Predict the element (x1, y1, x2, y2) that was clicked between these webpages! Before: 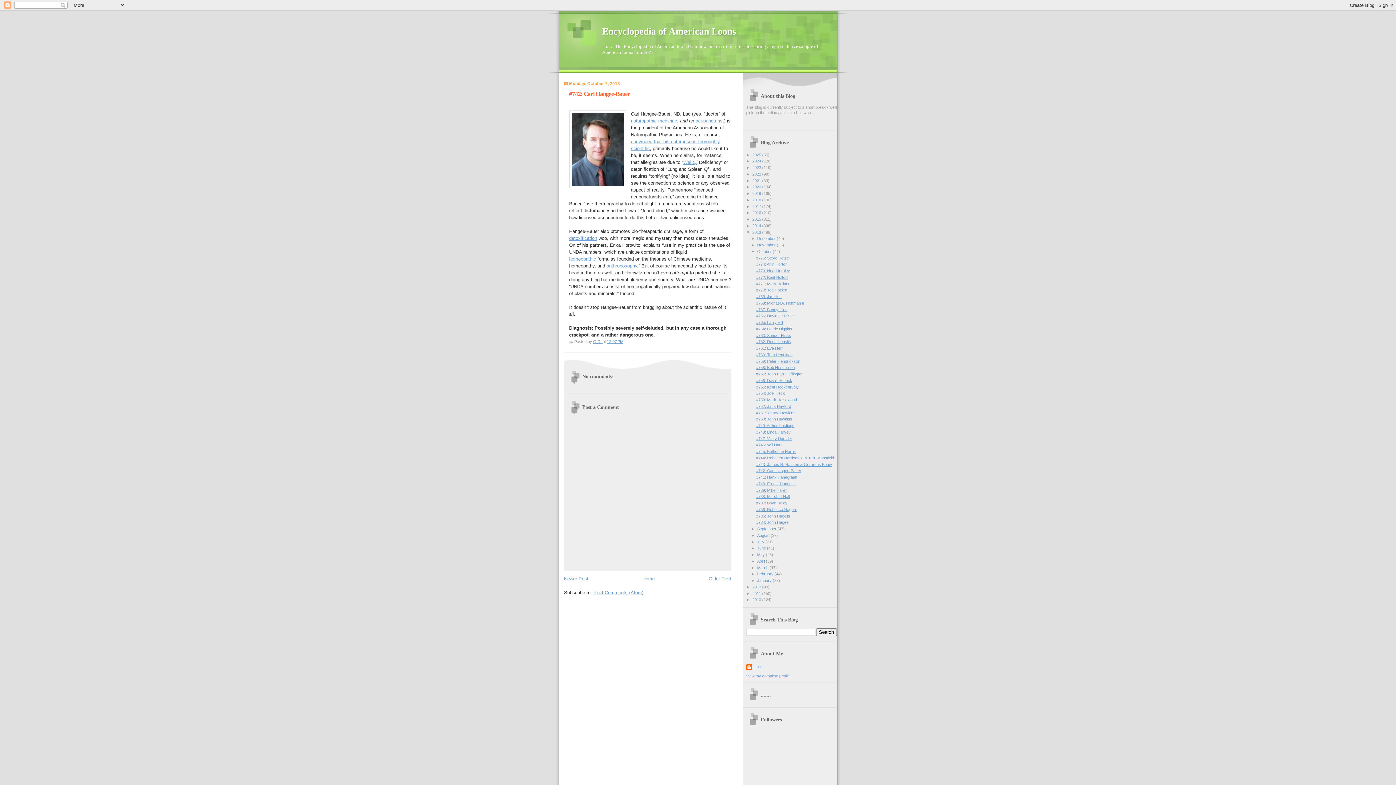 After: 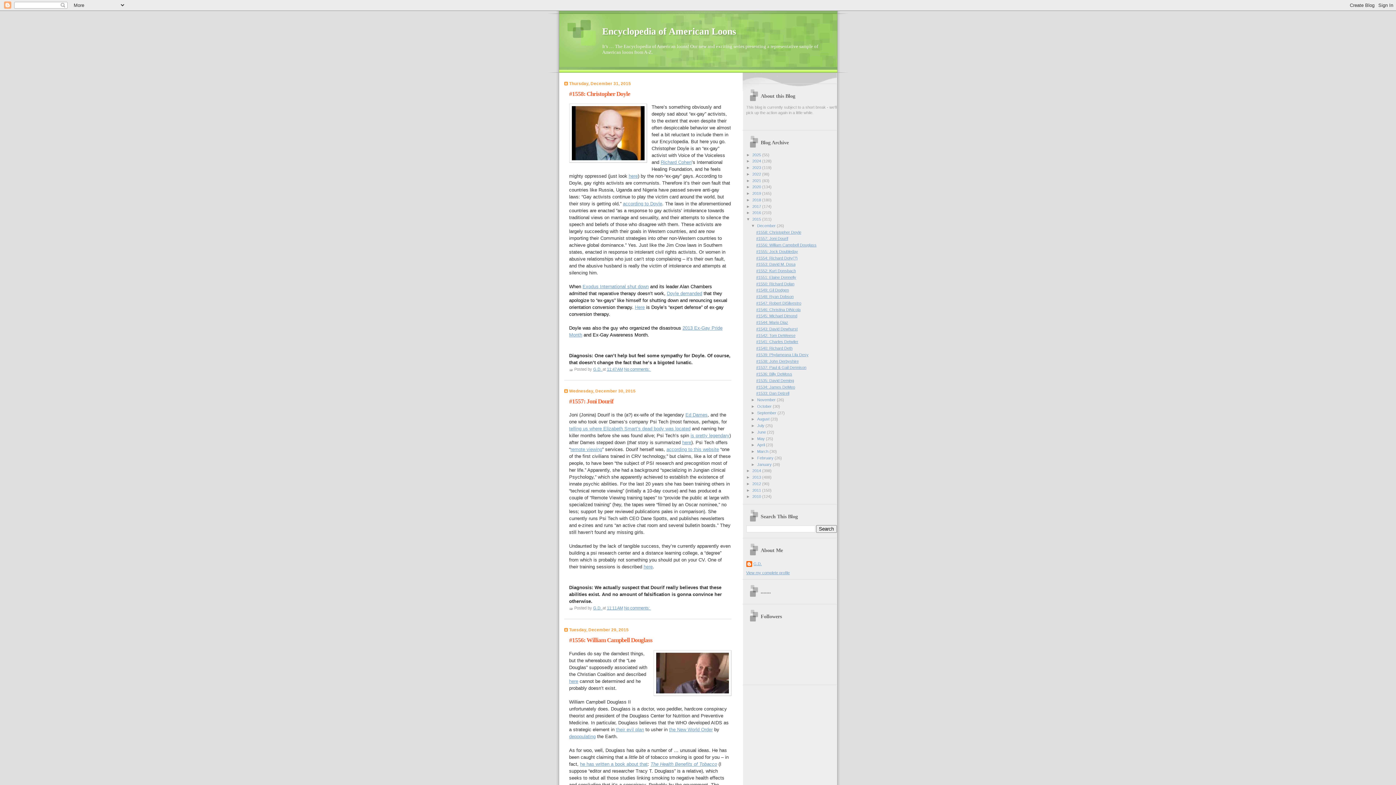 Action: label: 2015  bbox: (752, 217, 762, 221)